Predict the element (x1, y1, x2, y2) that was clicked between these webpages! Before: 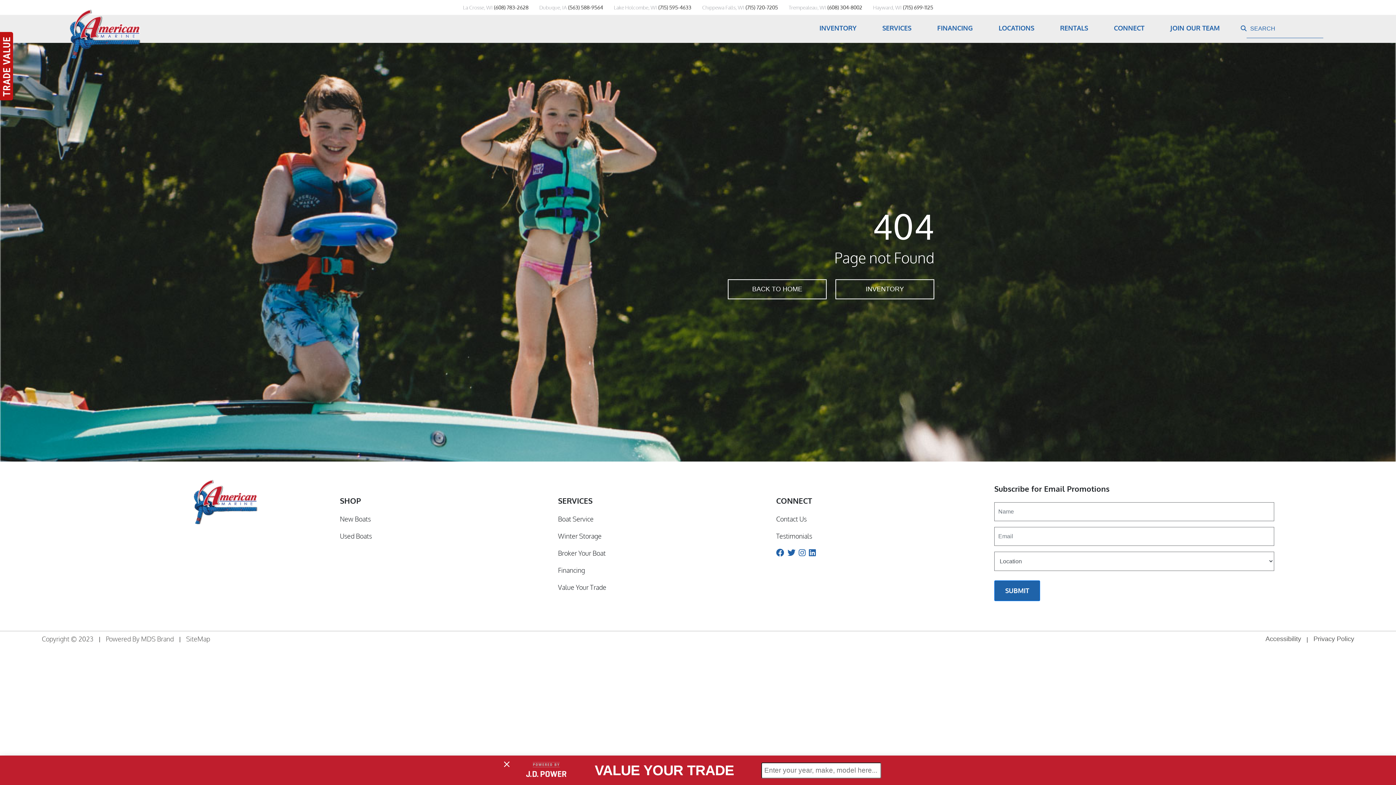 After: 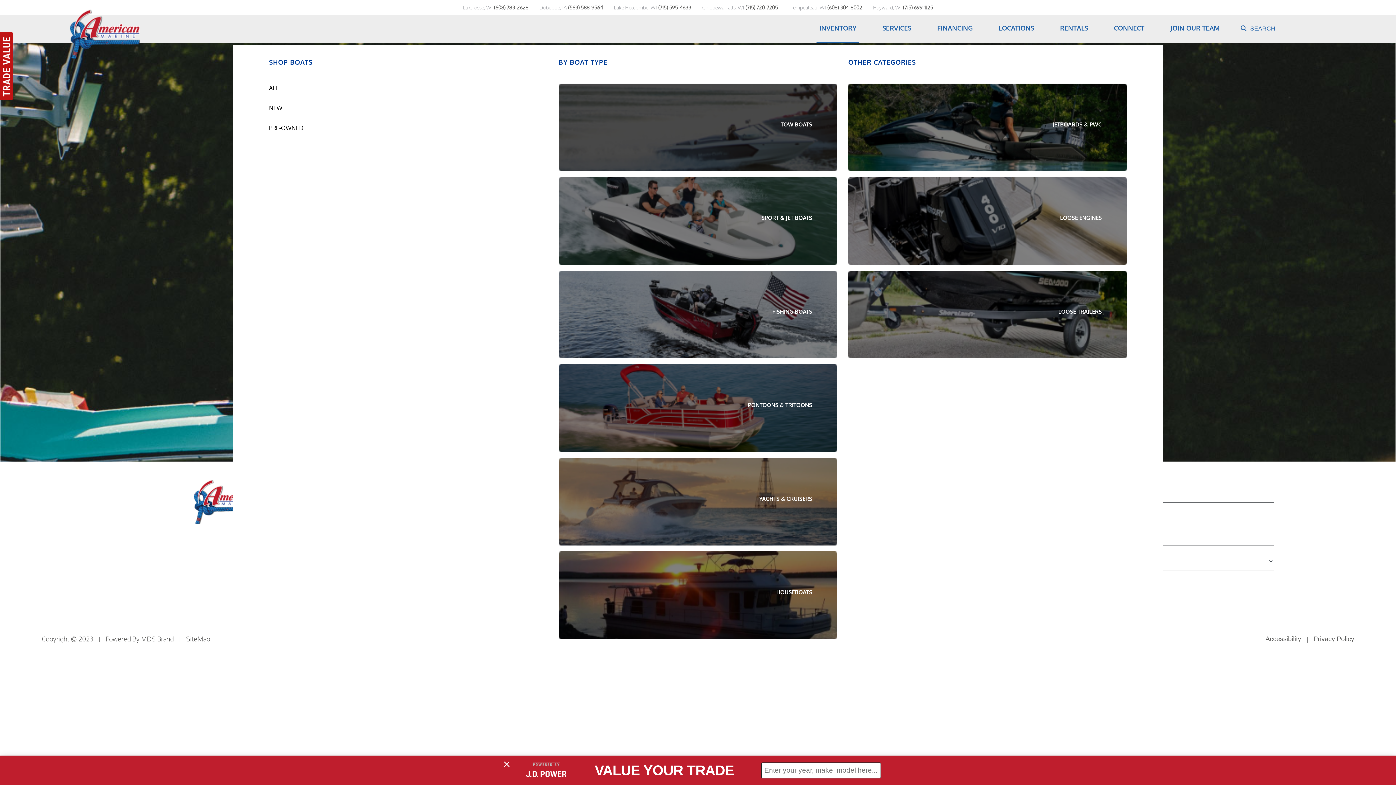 Action: label: INVENTORY
(current) bbox: (816, 20, 859, 42)